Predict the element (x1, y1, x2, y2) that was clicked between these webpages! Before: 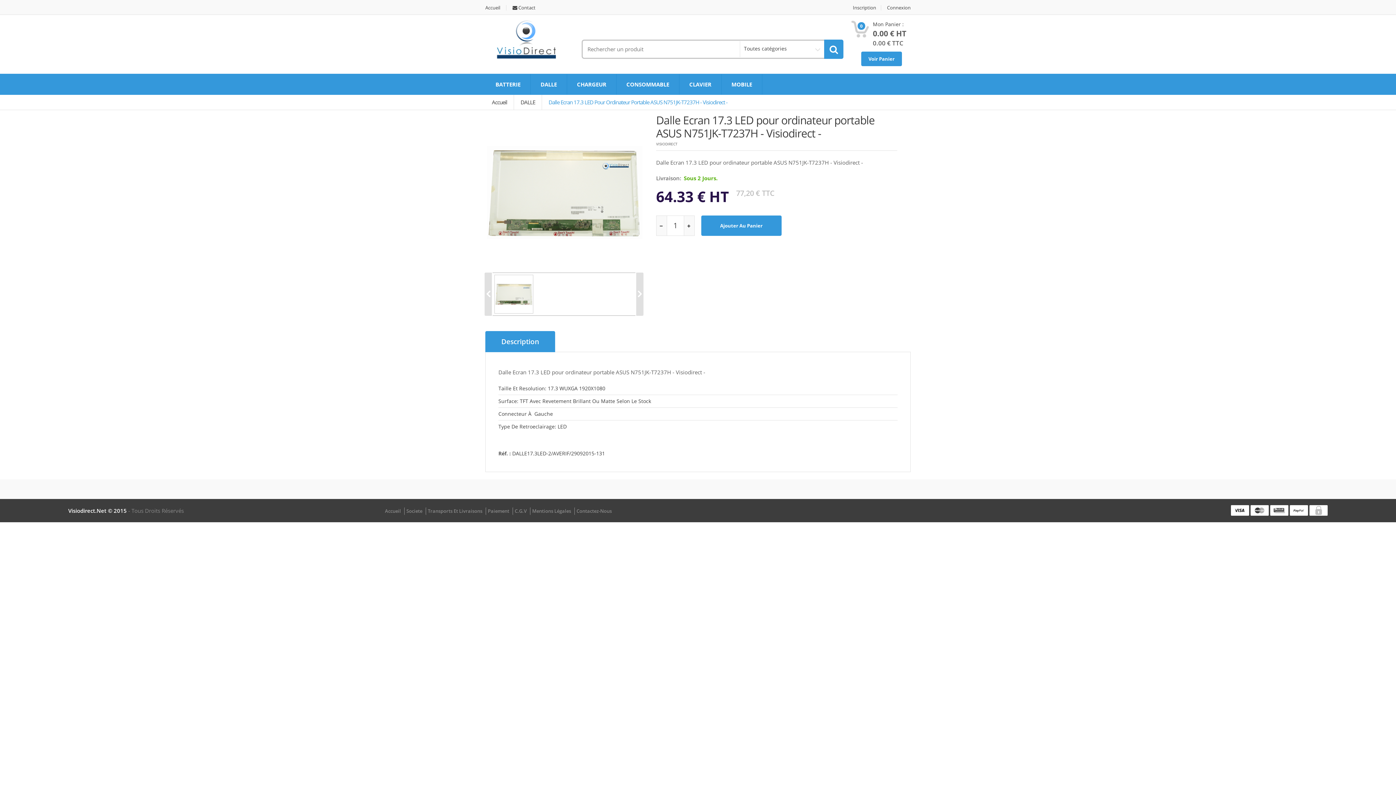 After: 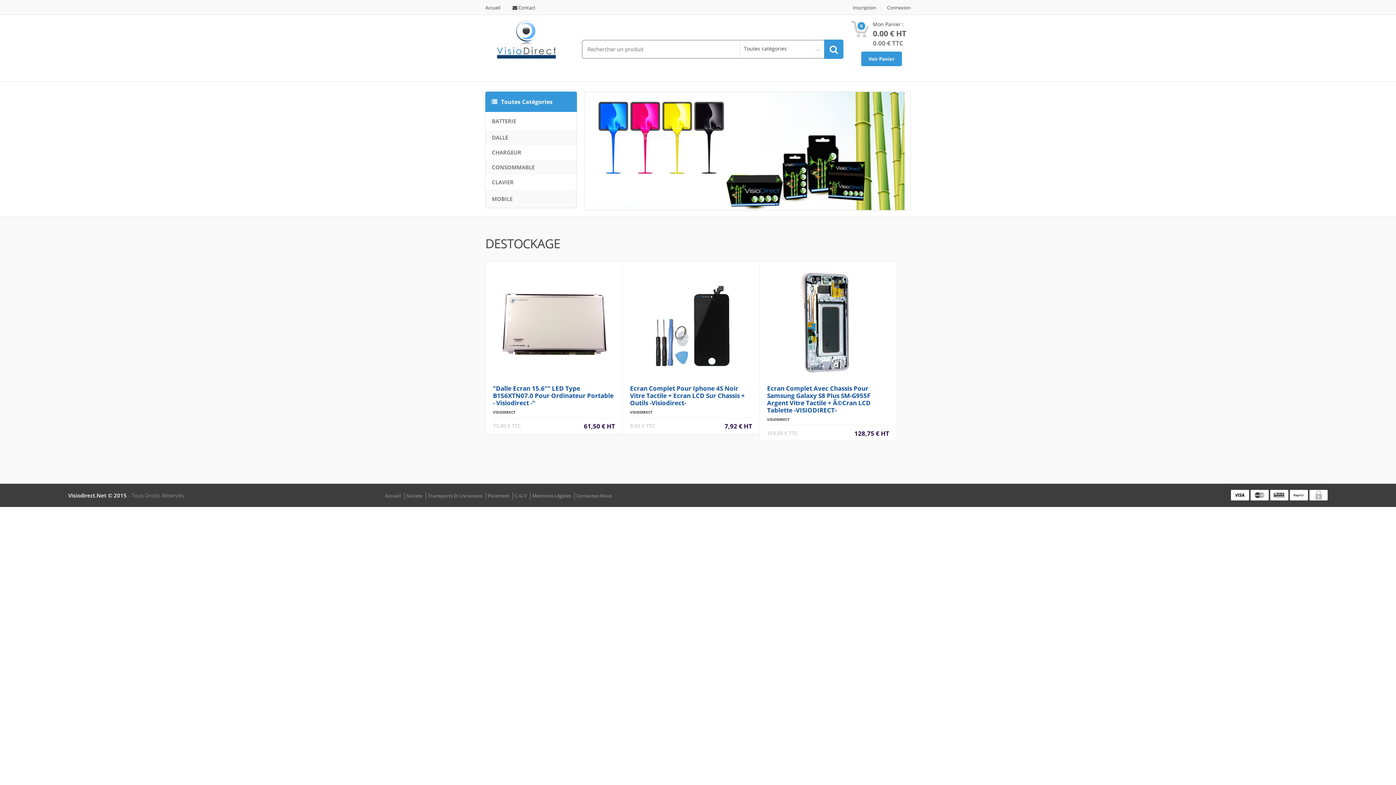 Action: bbox: (485, 5, 506, 10) label: Accueil